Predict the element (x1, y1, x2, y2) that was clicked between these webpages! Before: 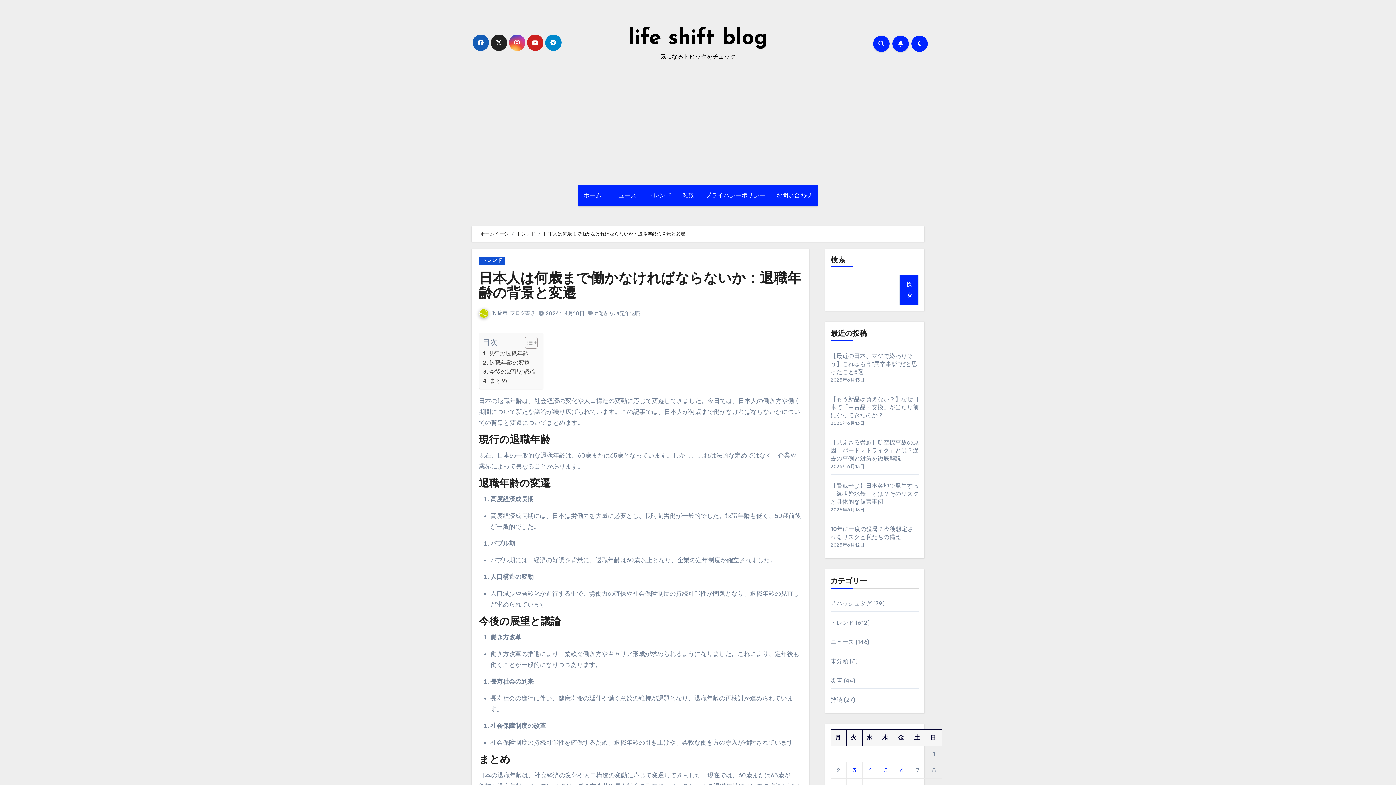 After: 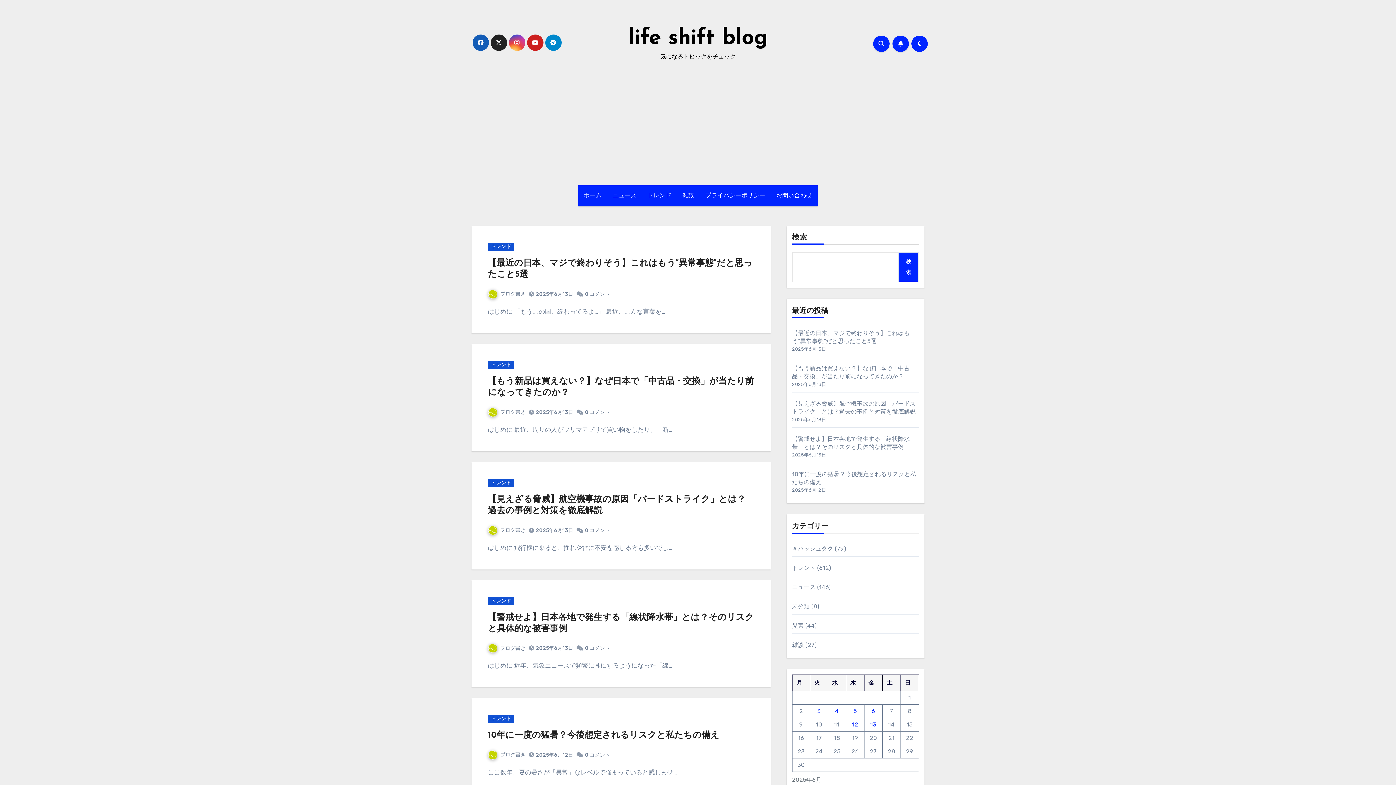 Action: label: ホームページ bbox: (480, 231, 508, 236)